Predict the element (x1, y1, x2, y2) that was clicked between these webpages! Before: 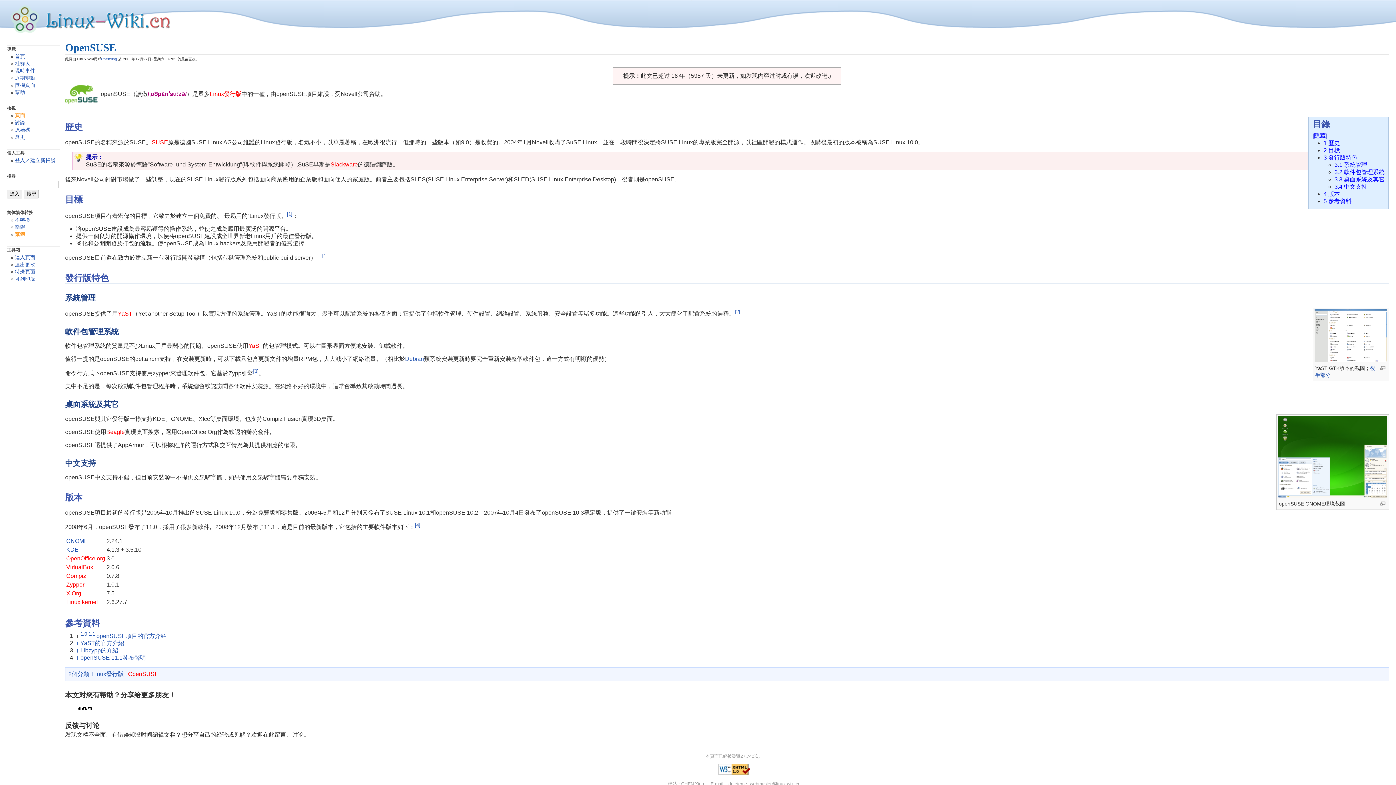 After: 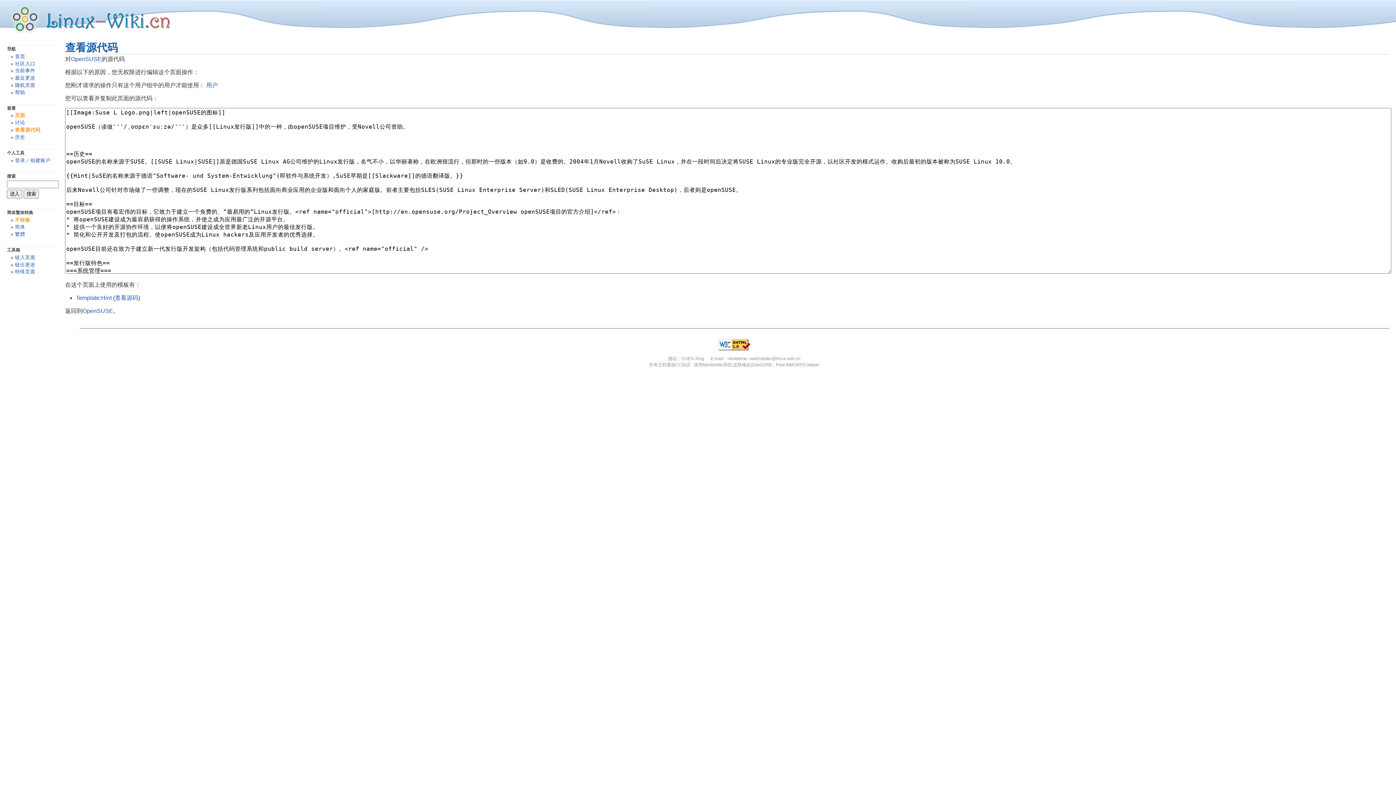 Action: label: 原始碼 bbox: (14, 127, 30, 132)